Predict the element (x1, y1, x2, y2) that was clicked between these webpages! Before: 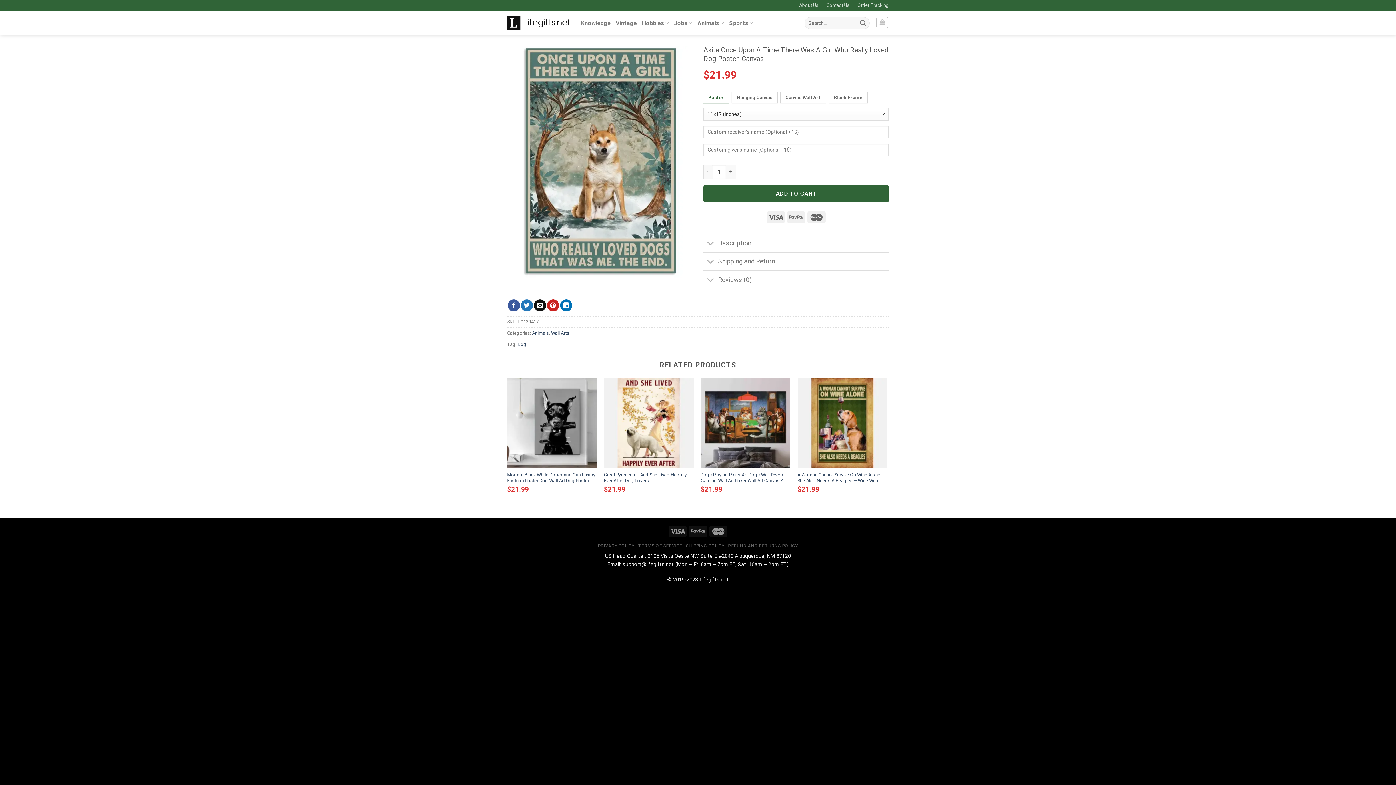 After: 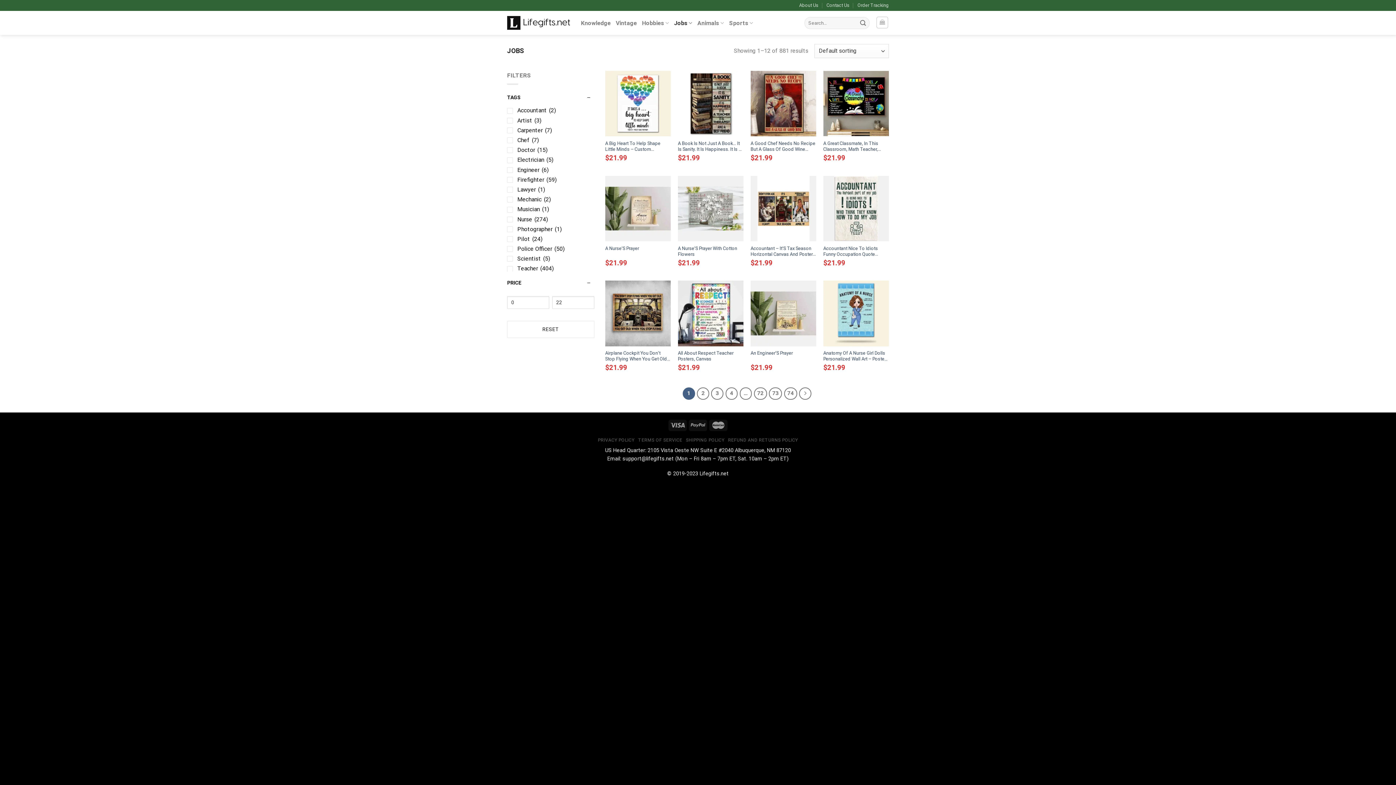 Action: bbox: (674, 14, 692, 31) label: Jobs